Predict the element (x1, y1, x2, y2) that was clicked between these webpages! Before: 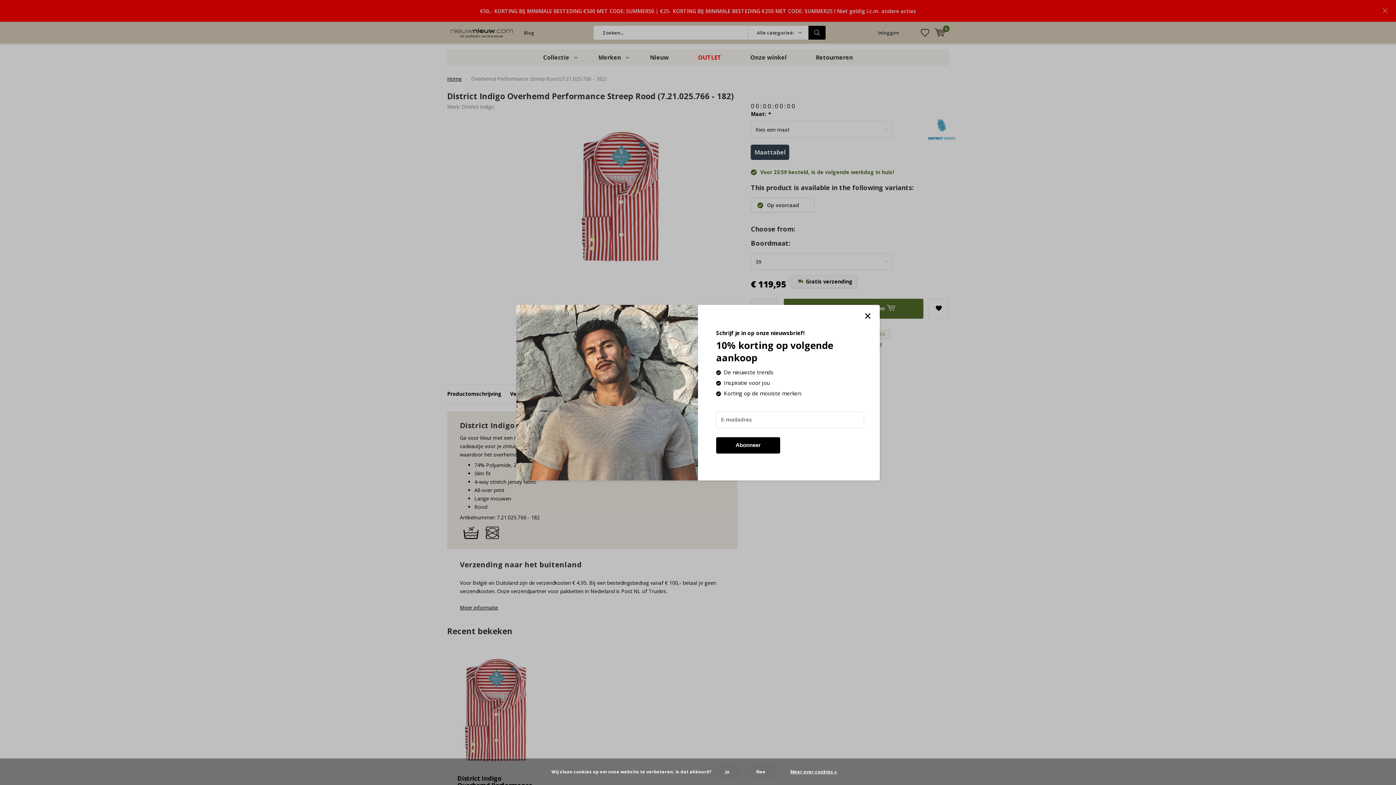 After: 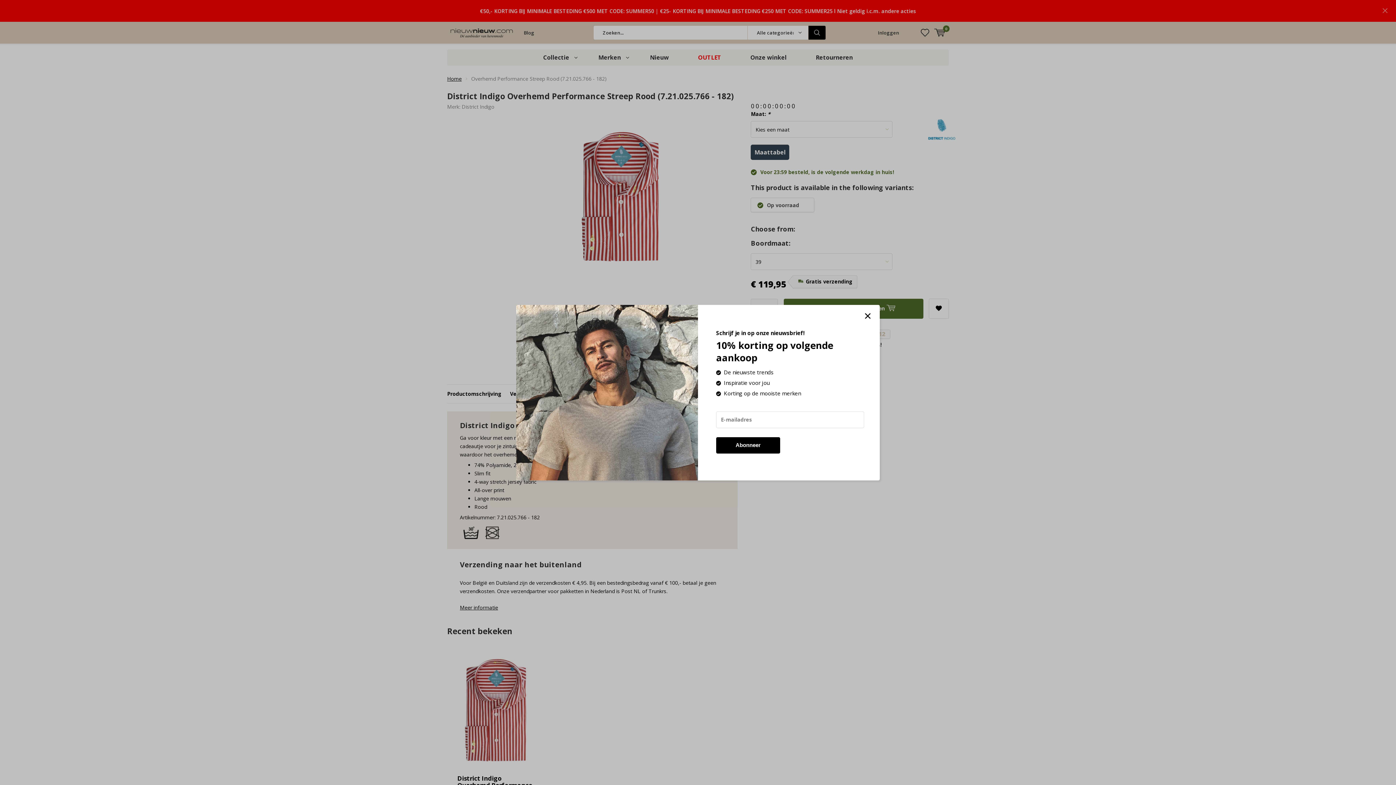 Action: label: Nee bbox: (745, 764, 776, 780)